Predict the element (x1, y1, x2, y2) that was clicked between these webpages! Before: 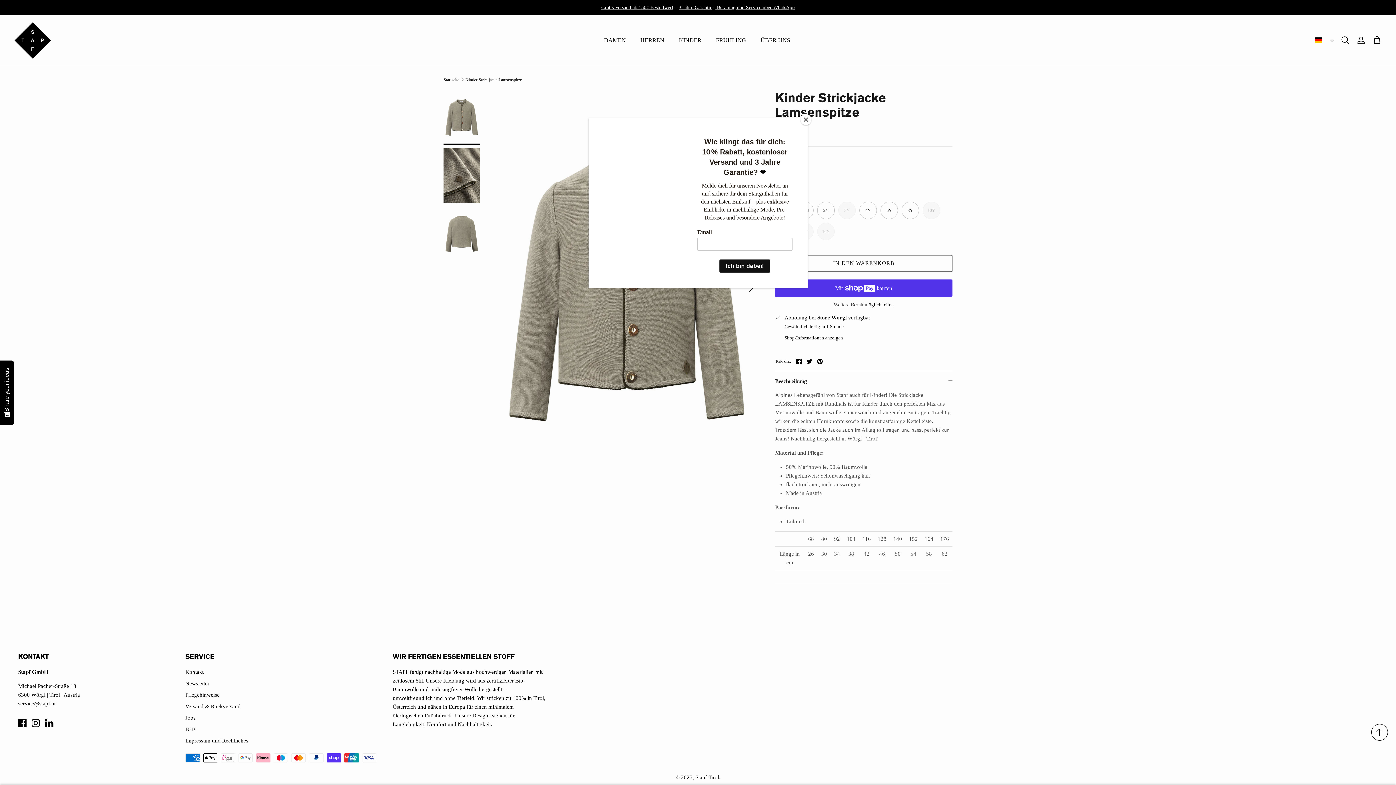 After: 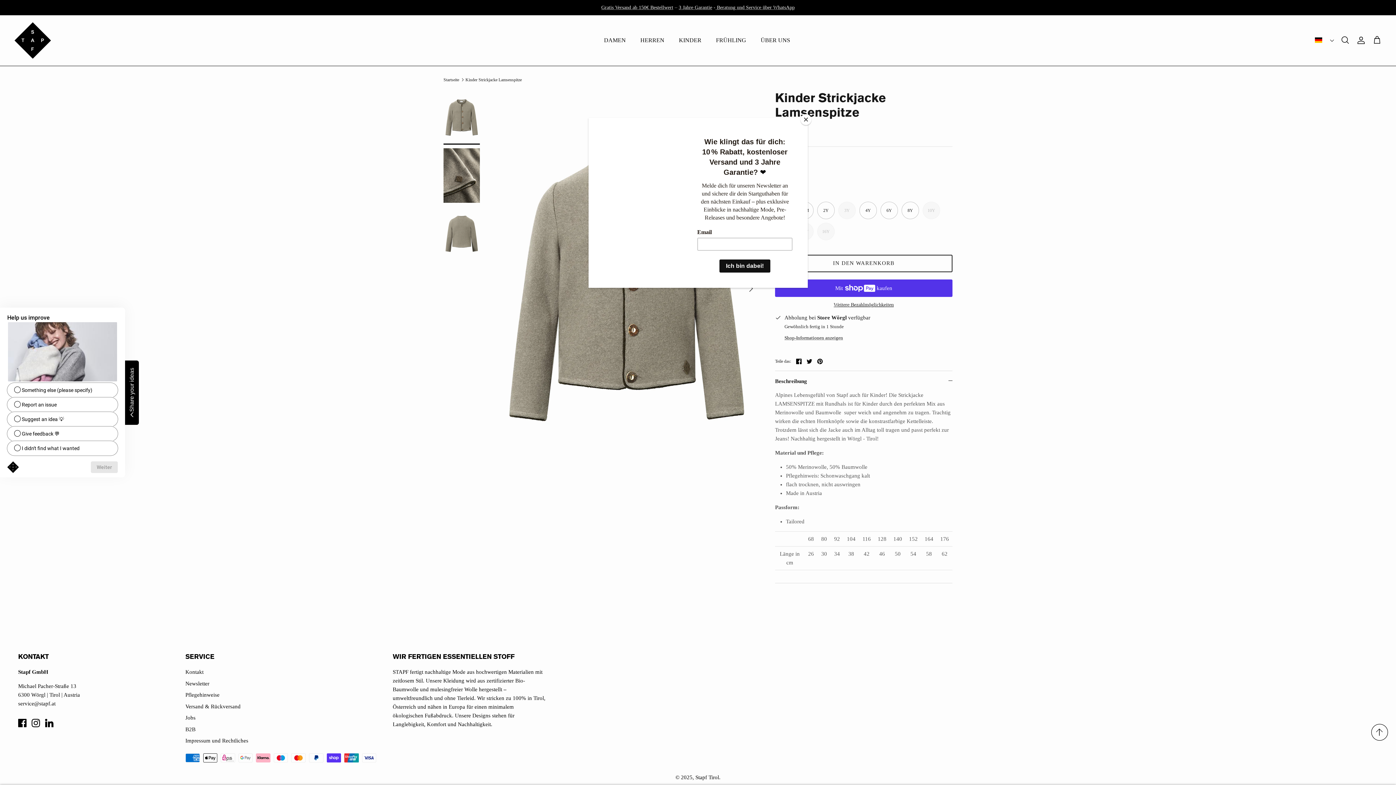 Action: bbox: (0, 360, 13, 424) label: Share your ideas - Umfrage einblenden